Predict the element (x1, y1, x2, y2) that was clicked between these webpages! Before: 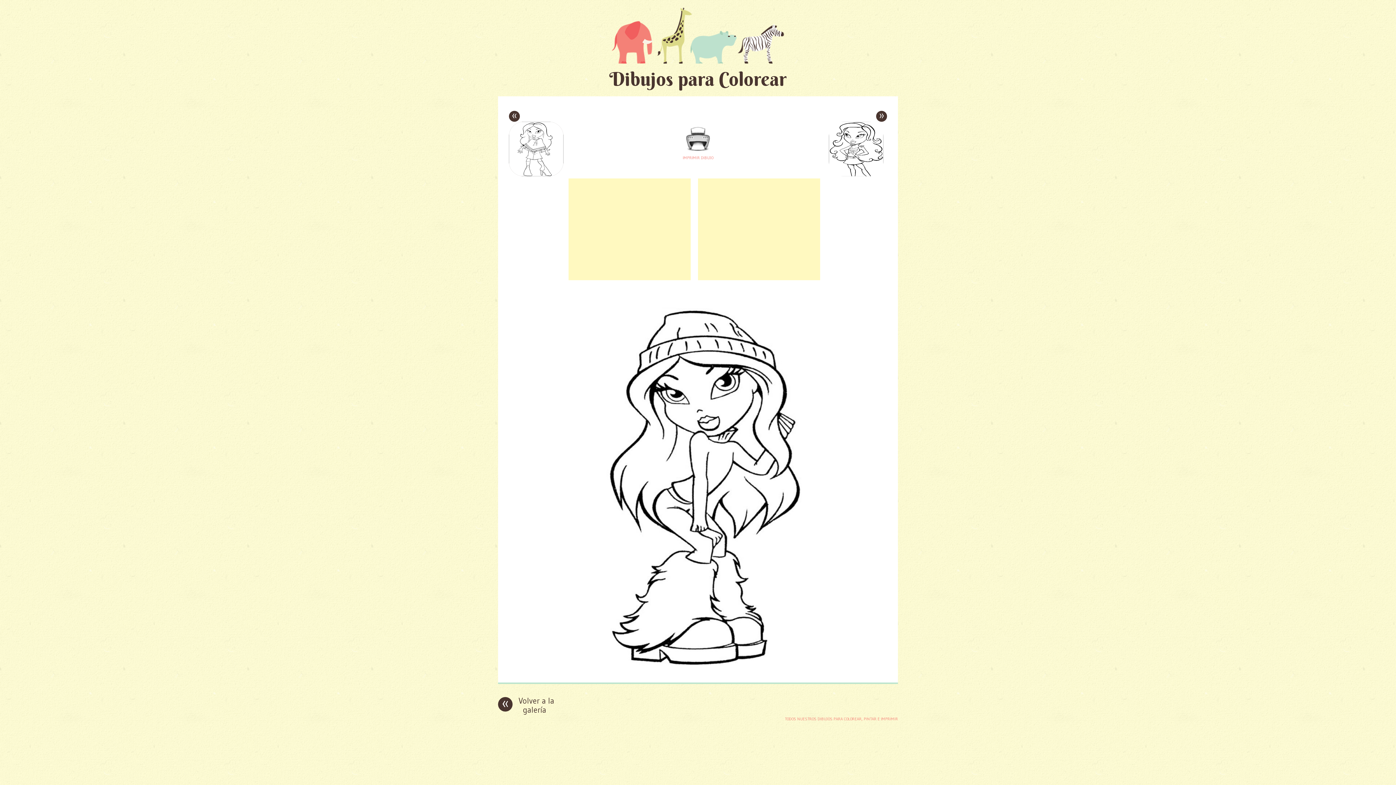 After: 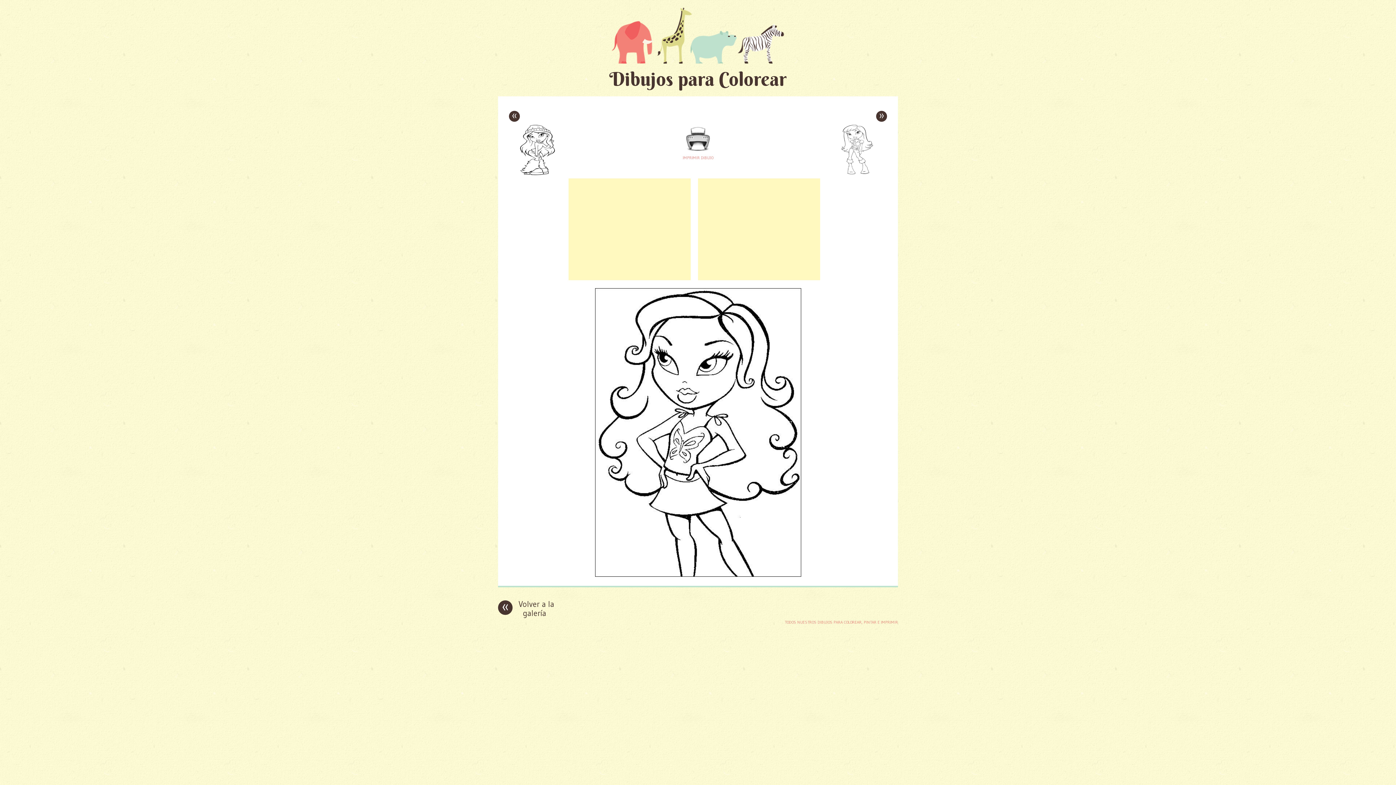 Action: bbox: (549, 668, 847, 675)